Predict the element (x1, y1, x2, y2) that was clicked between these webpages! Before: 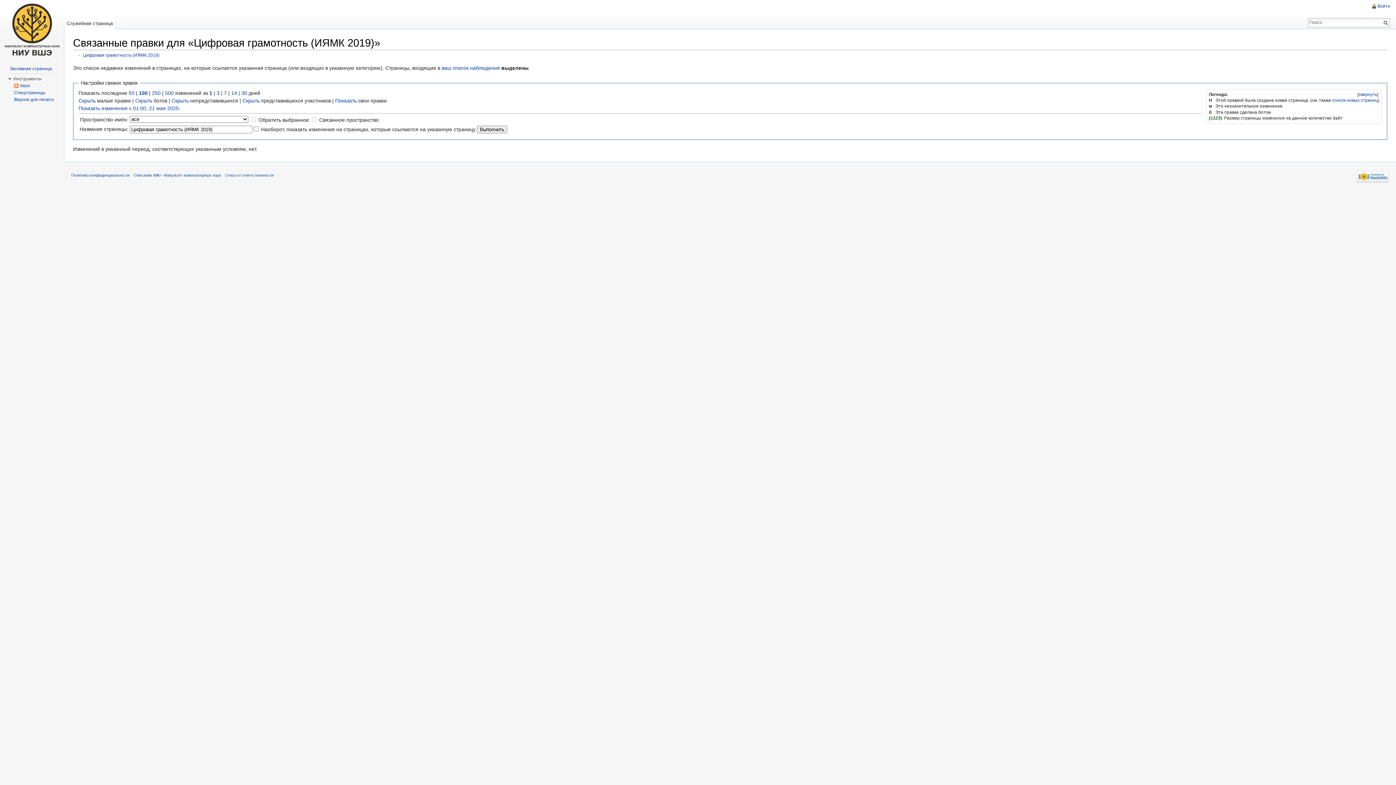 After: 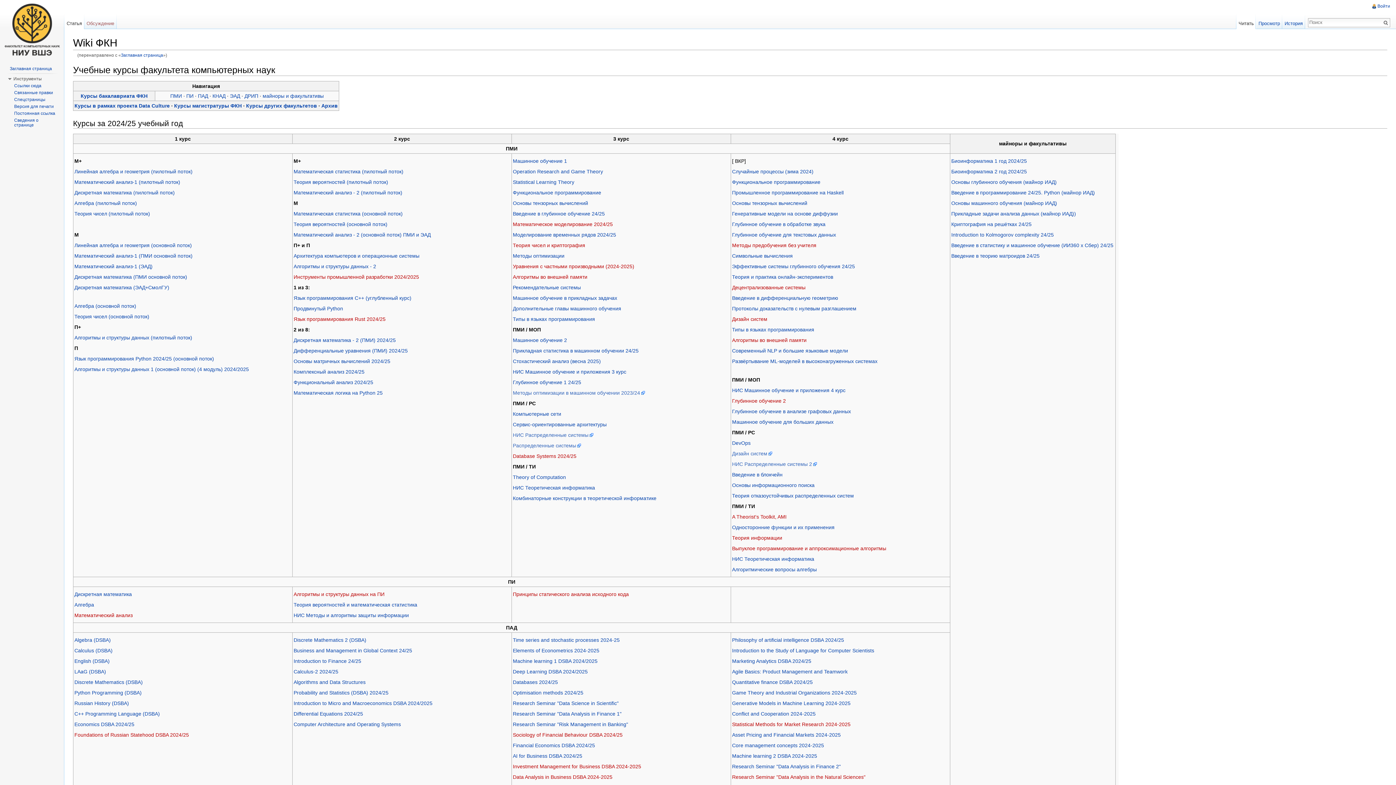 Action: bbox: (9, 66, 52, 71) label: Заглавная страница